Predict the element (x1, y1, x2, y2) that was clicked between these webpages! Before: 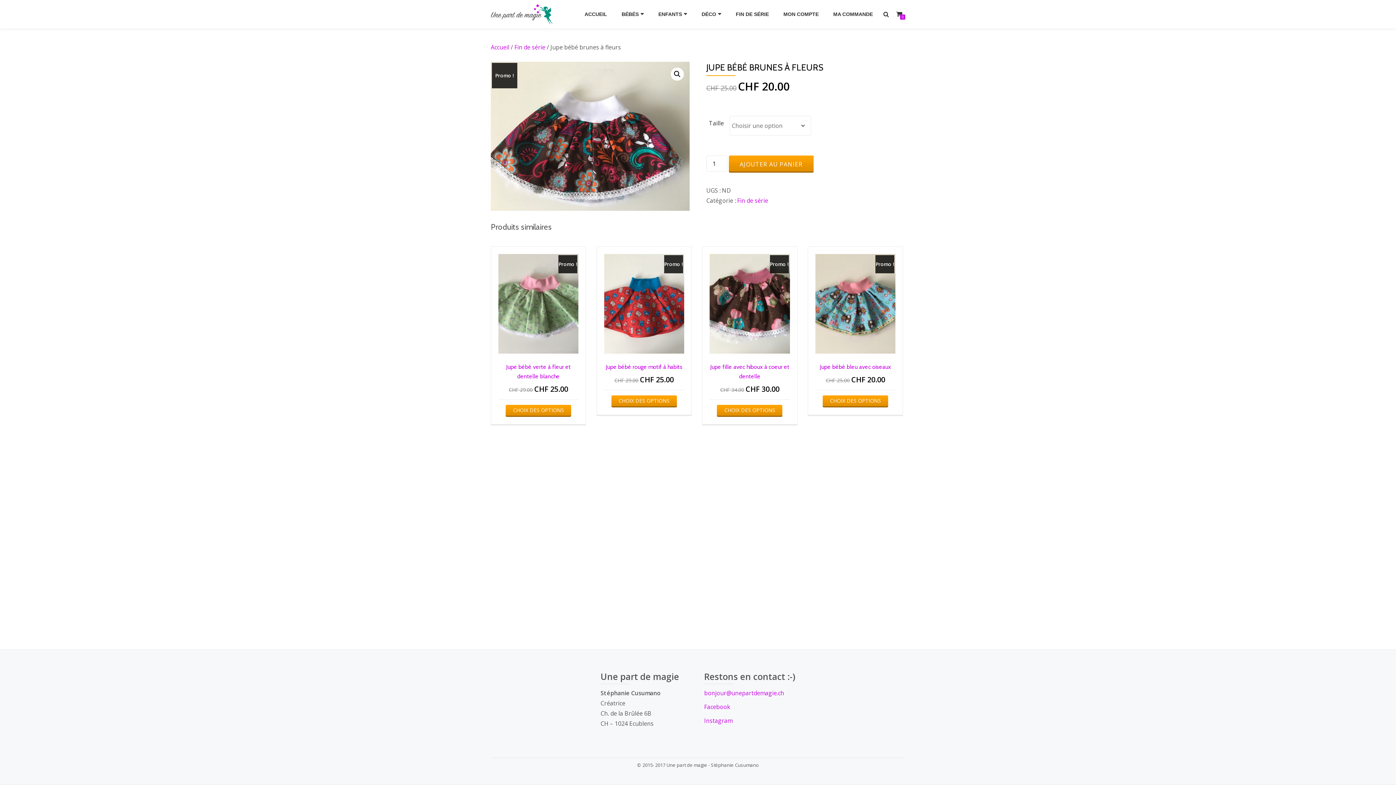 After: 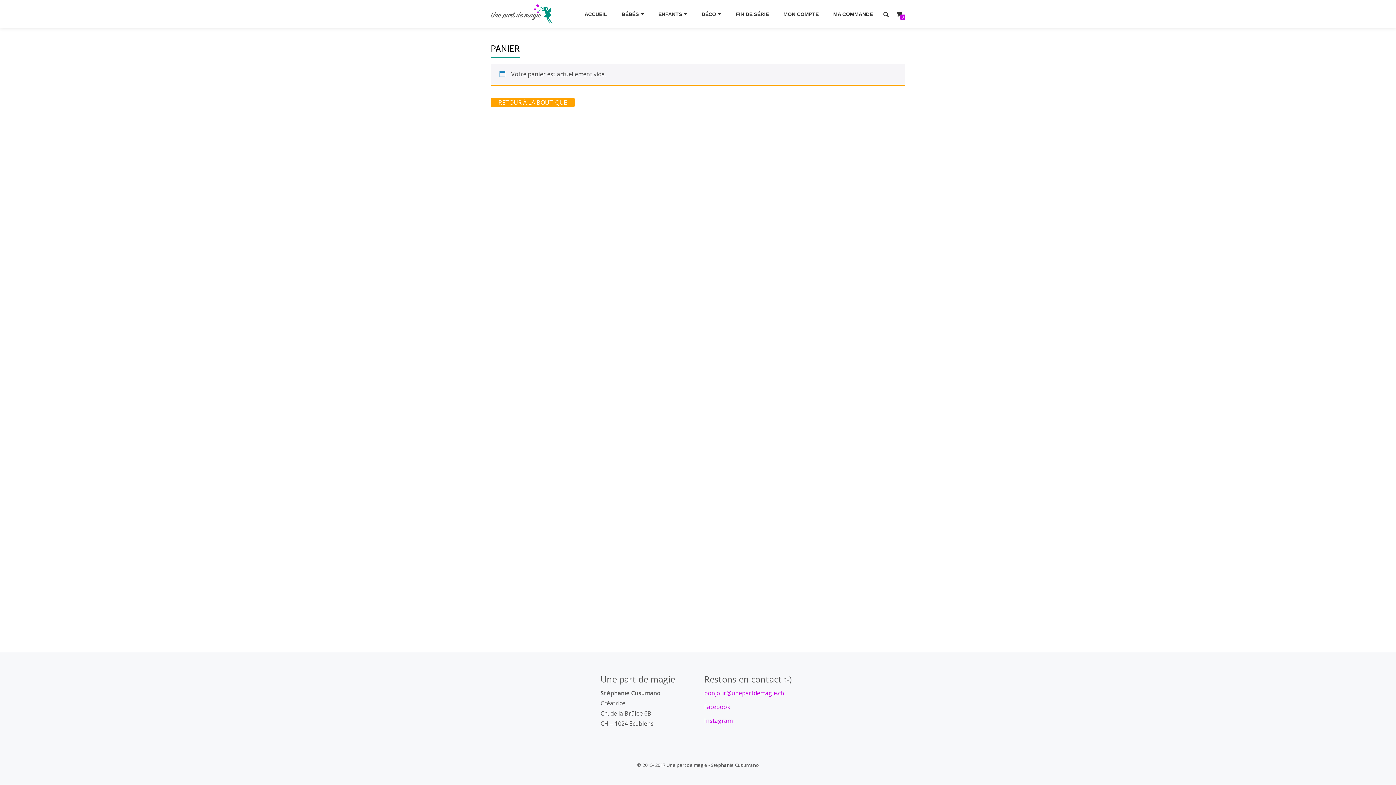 Action: bbox: (826, 9, 879, 19) label: MA COMMANDE